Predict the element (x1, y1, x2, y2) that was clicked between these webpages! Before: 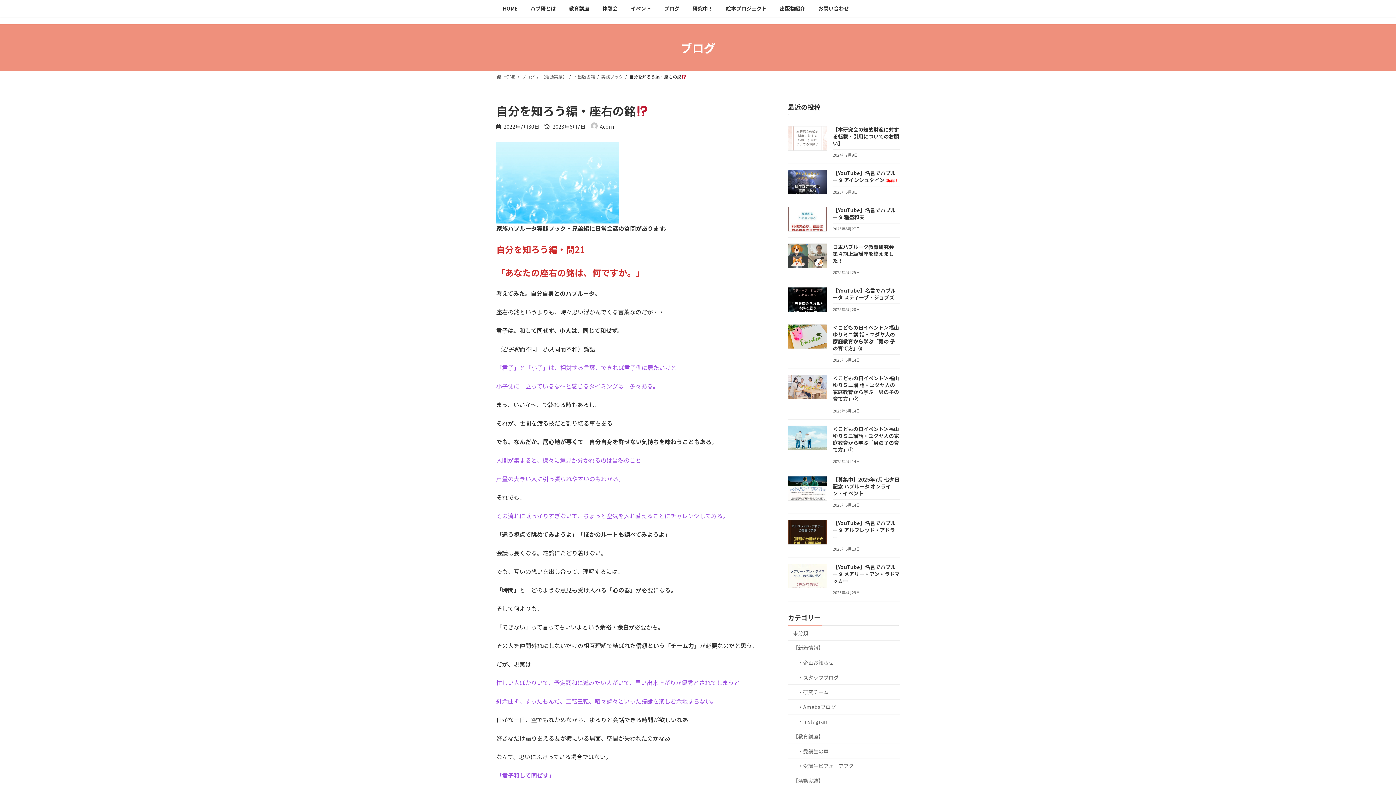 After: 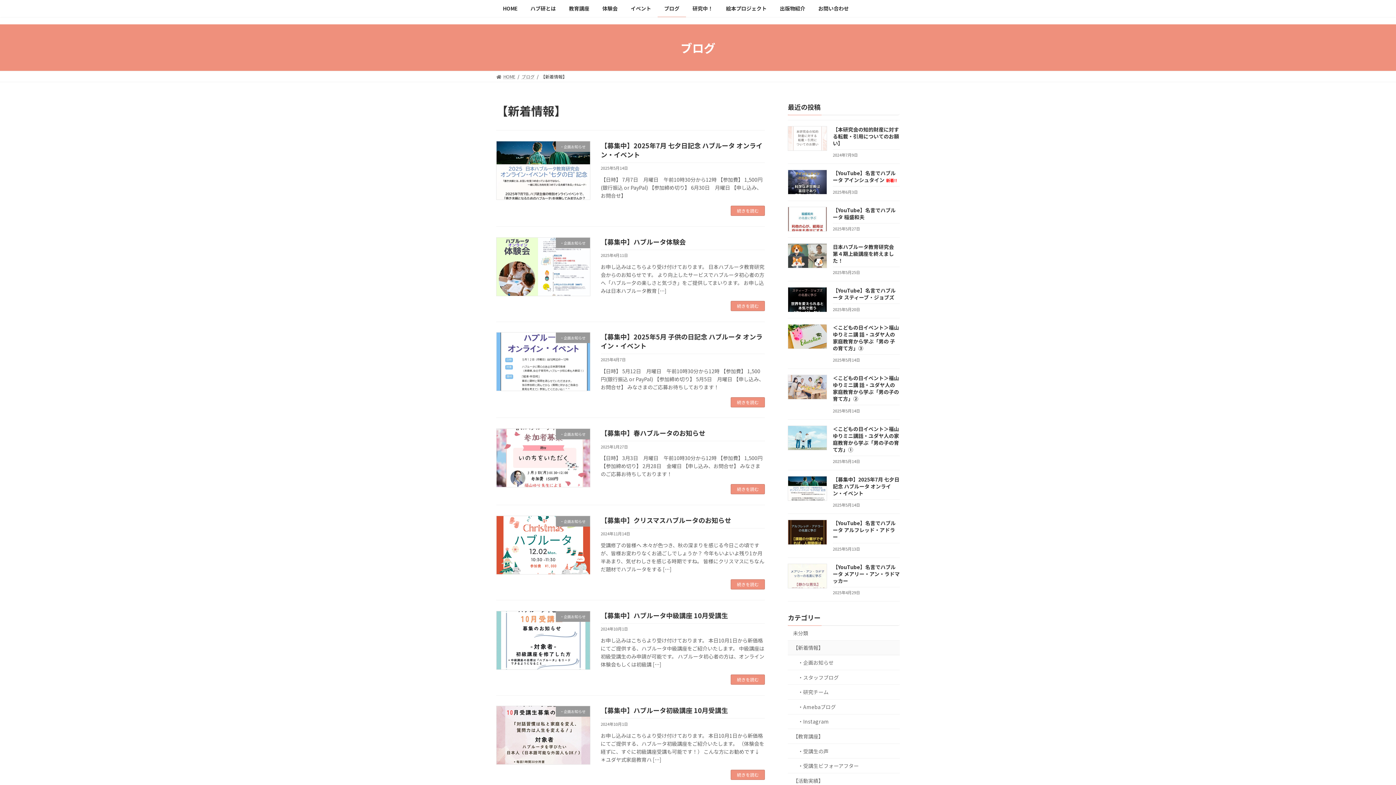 Action: label: 【新着情報】 bbox: (788, 640, 900, 655)